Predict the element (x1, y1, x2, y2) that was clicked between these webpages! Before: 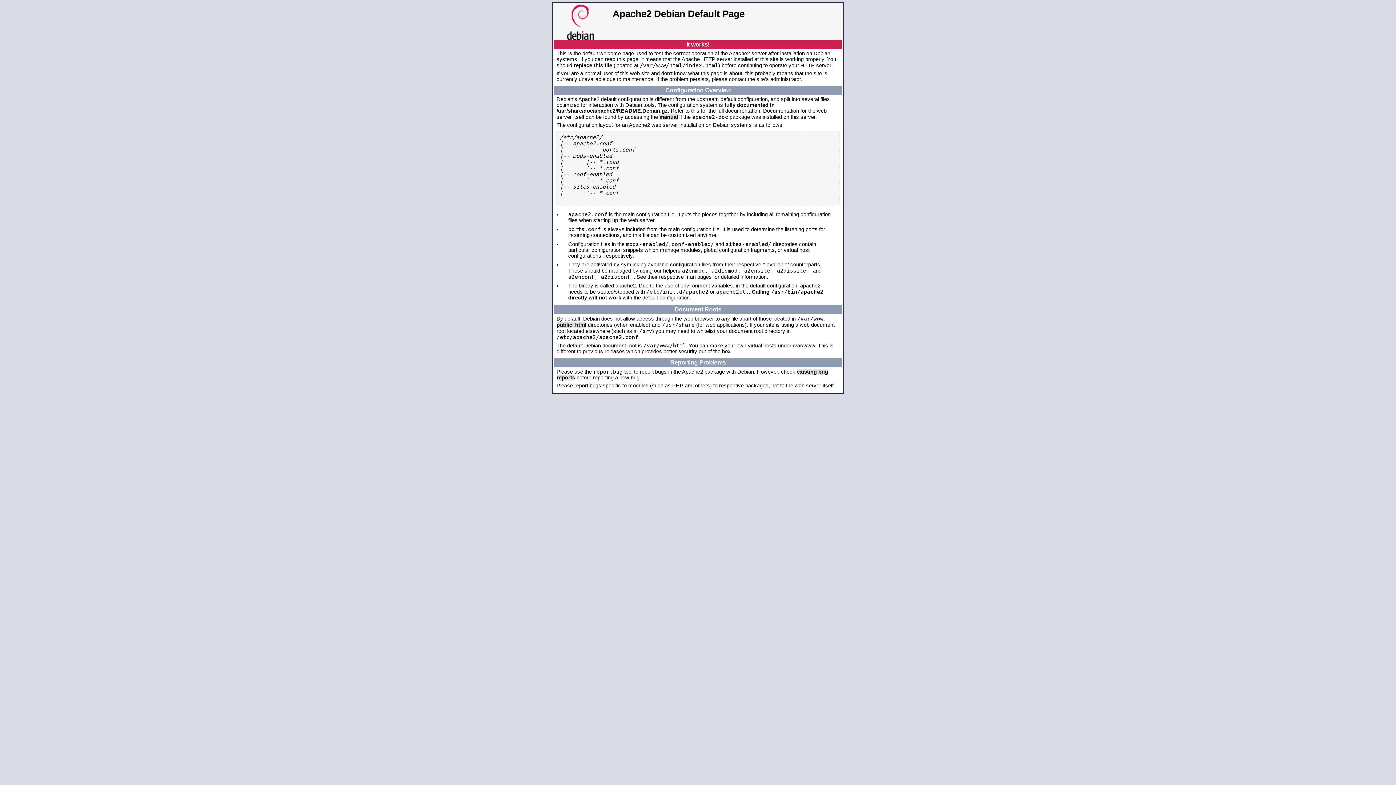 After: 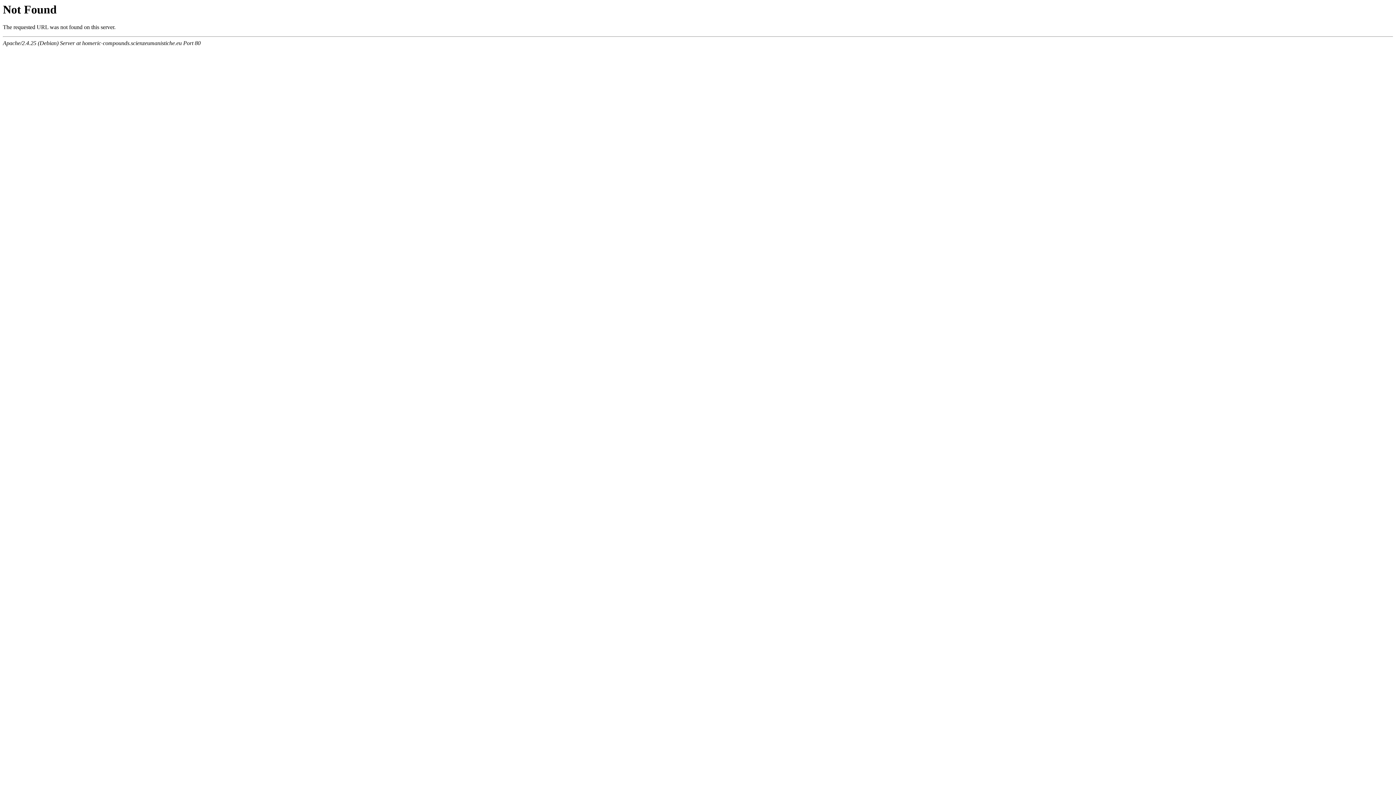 Action: bbox: (659, 114, 678, 120) label: manual